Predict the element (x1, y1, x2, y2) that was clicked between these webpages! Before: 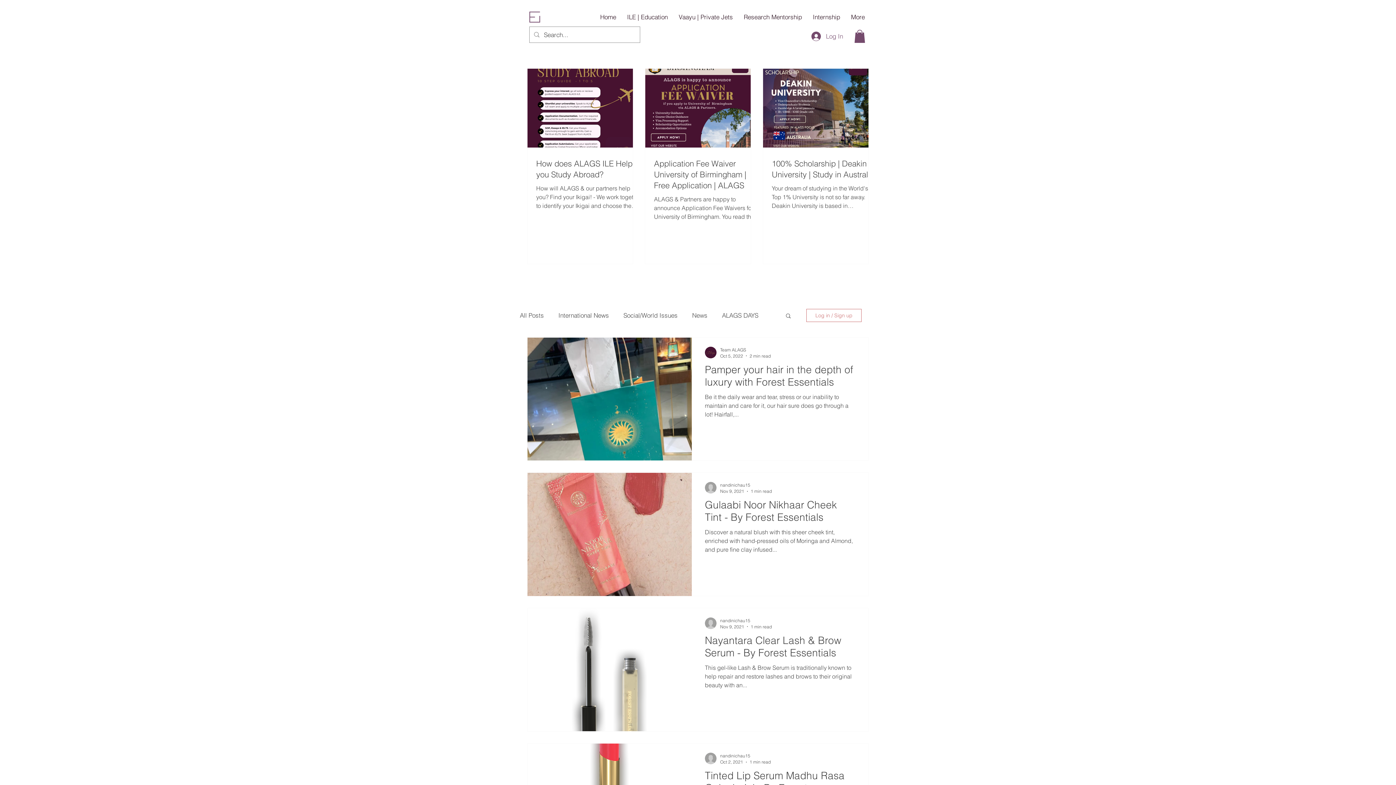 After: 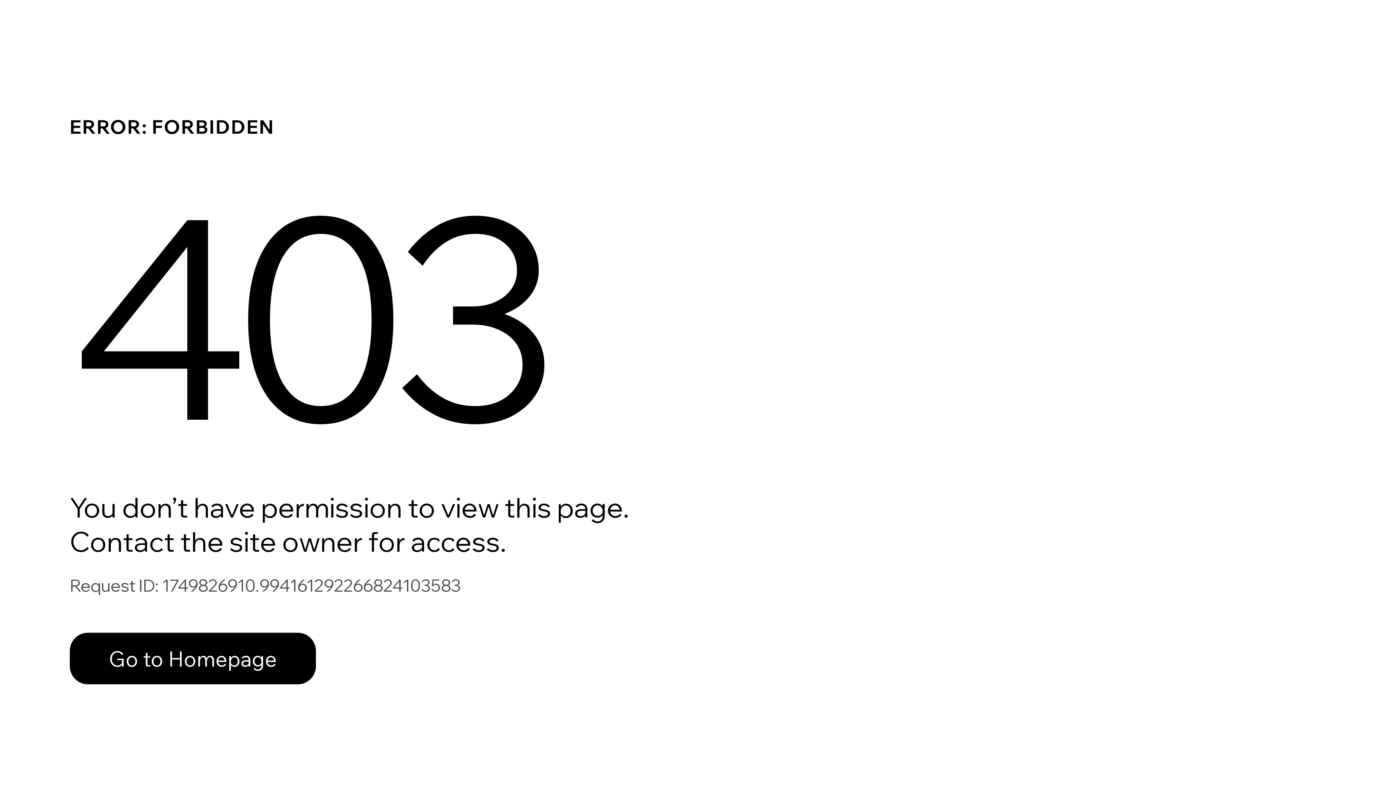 Action: bbox: (705, 753, 716, 764)